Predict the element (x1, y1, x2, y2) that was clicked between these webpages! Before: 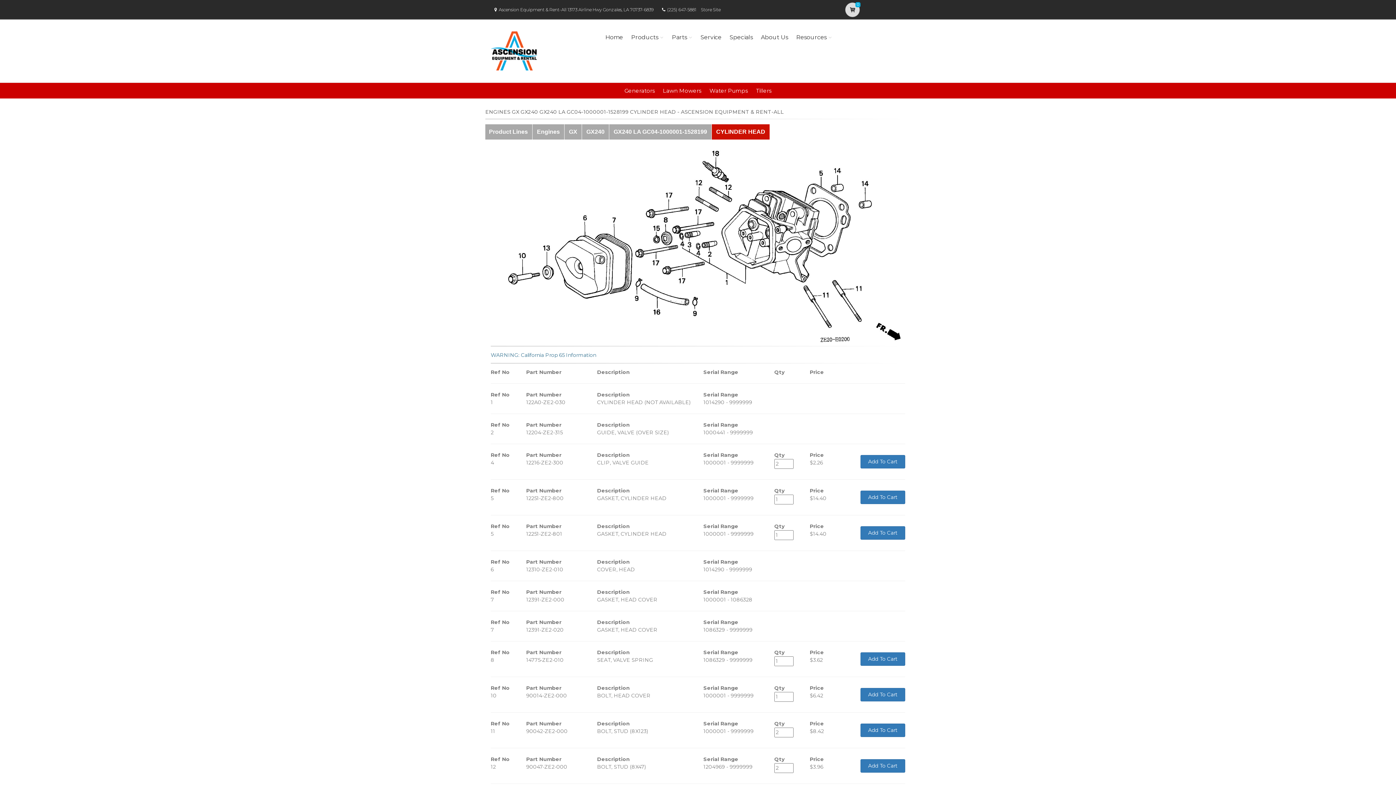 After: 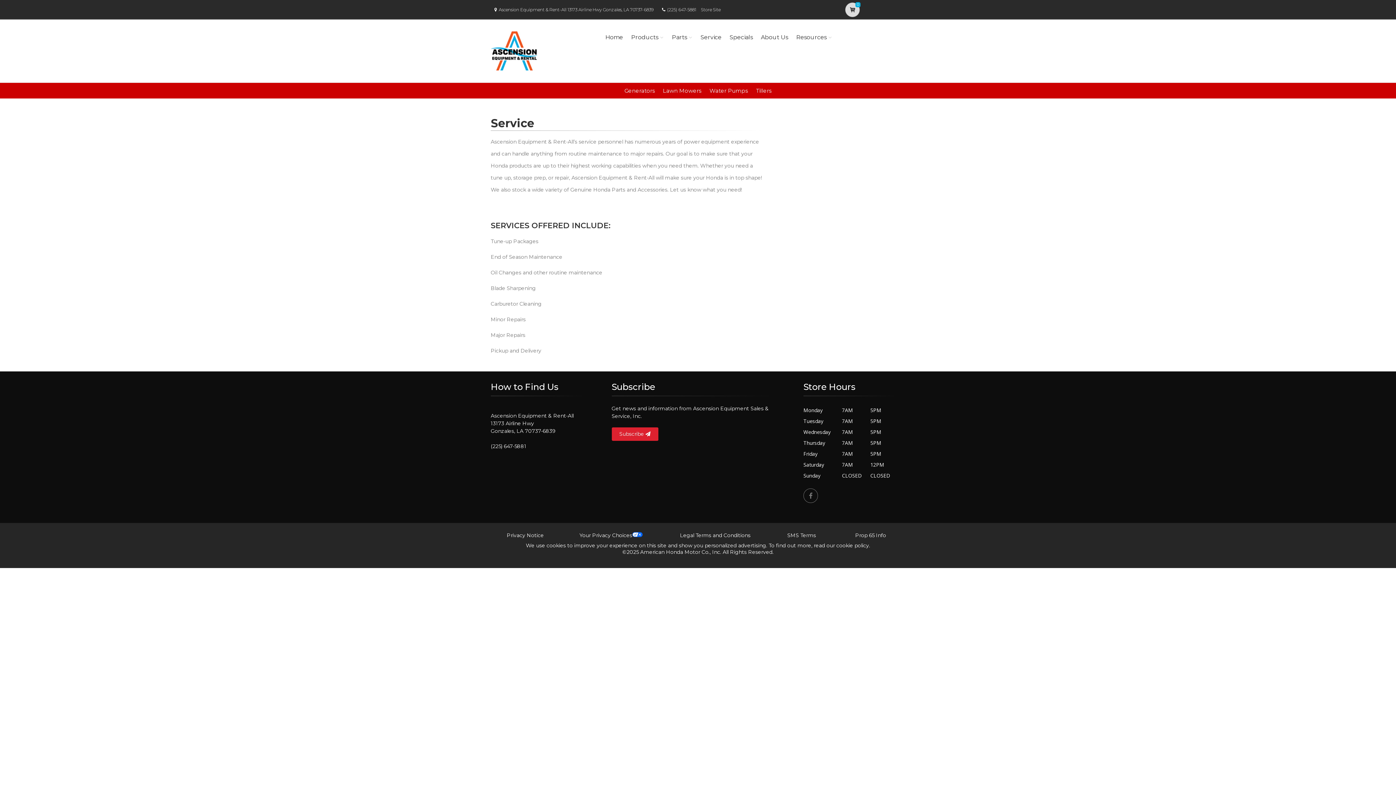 Action: bbox: (698, 23, 724, 51) label: Service